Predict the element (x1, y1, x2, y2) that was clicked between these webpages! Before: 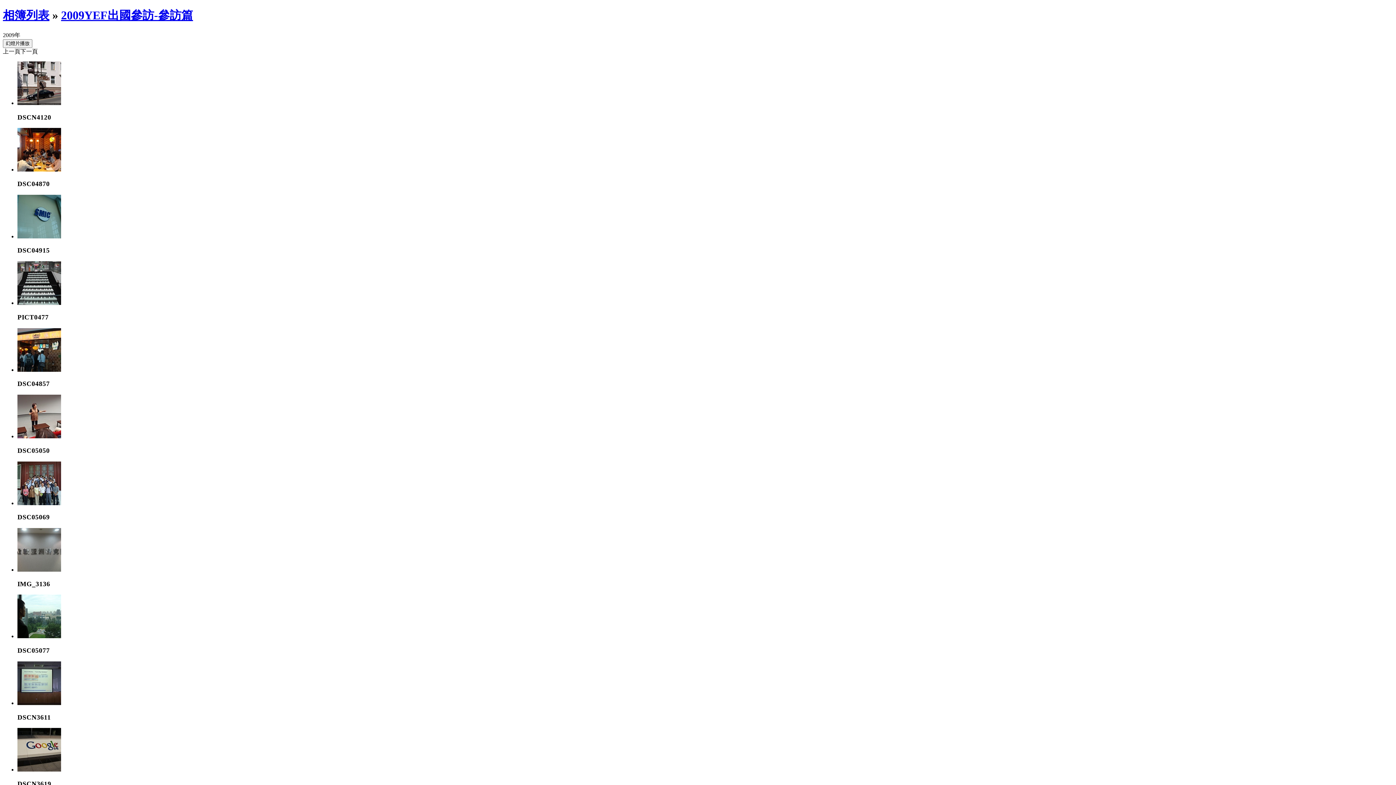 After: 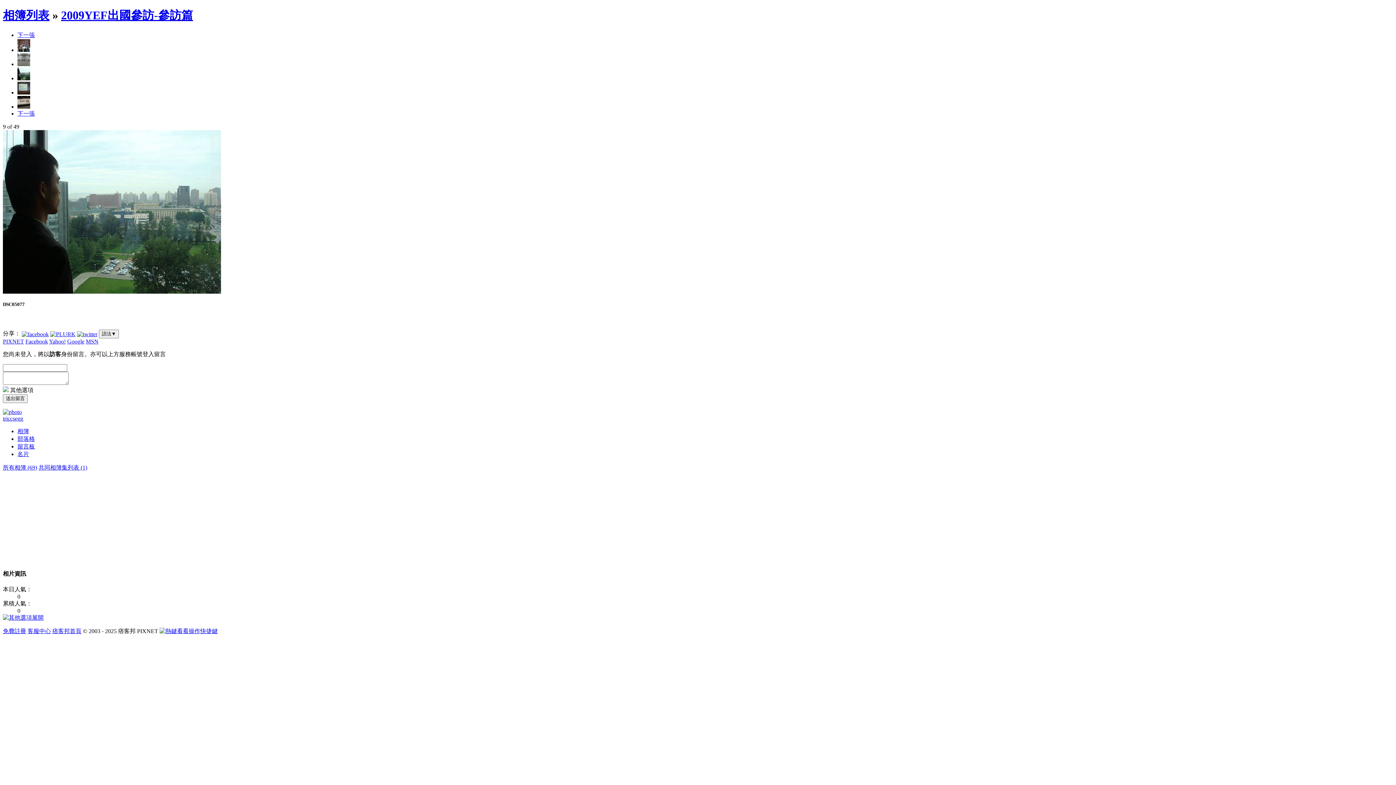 Action: bbox: (17, 633, 61, 639)